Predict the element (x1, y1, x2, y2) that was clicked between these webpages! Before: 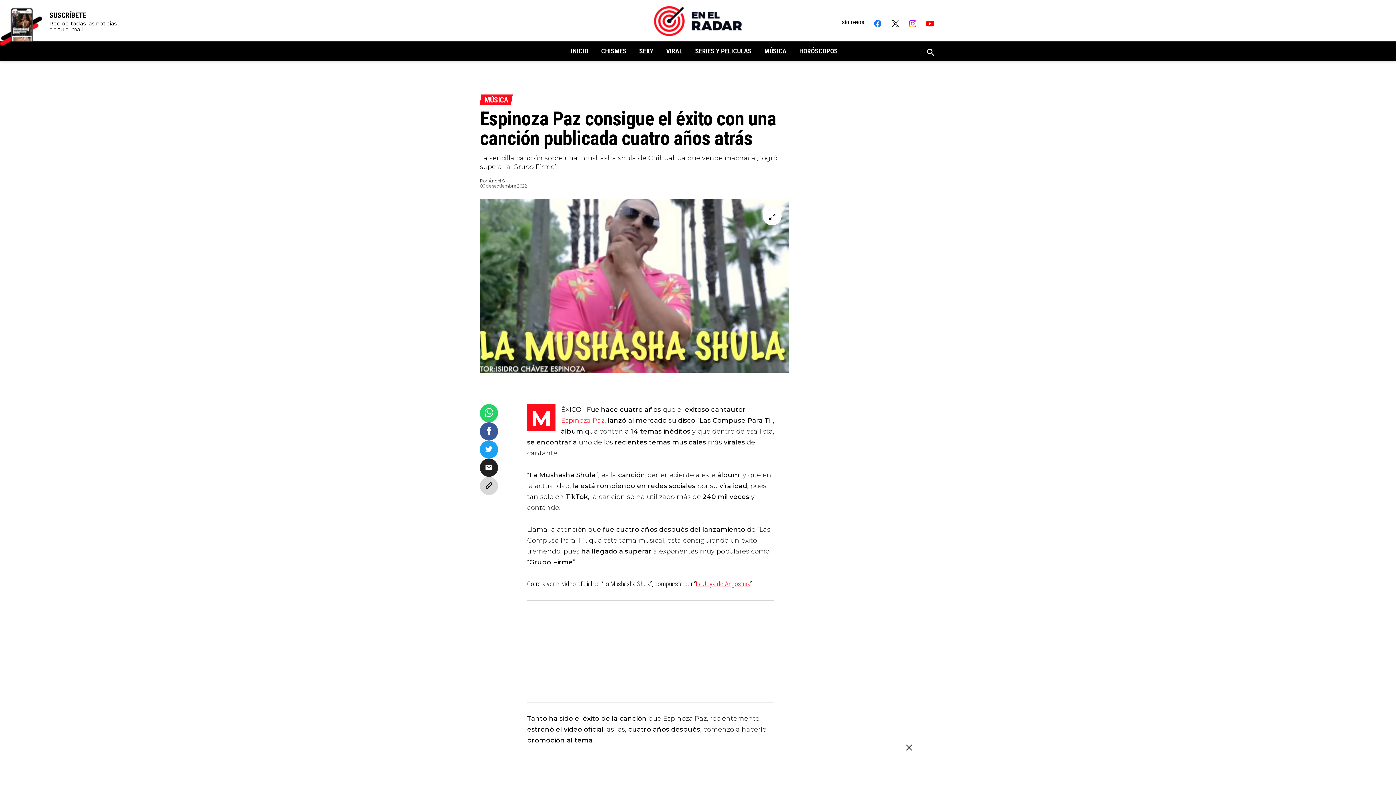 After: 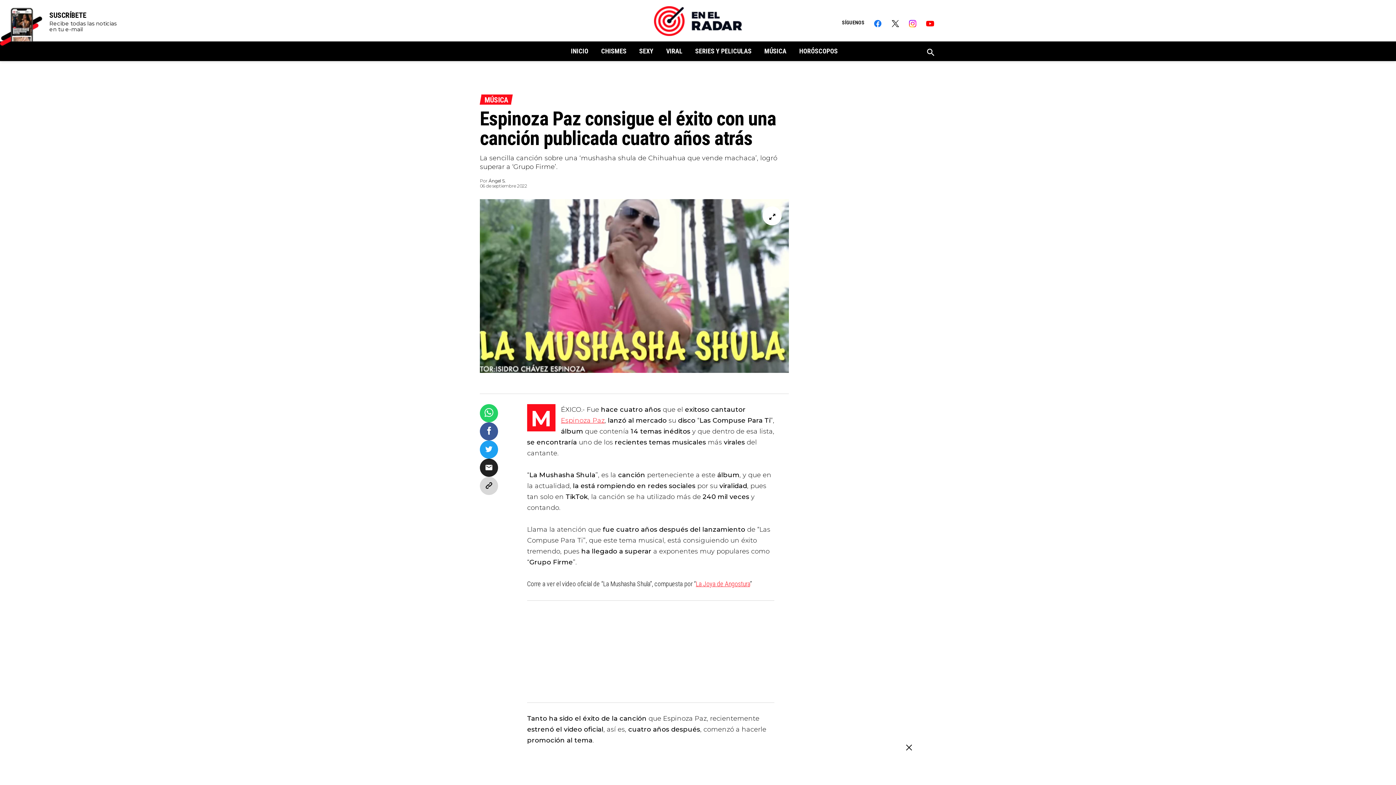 Action: label: Twitter bbox: (891, 19, 899, 27)